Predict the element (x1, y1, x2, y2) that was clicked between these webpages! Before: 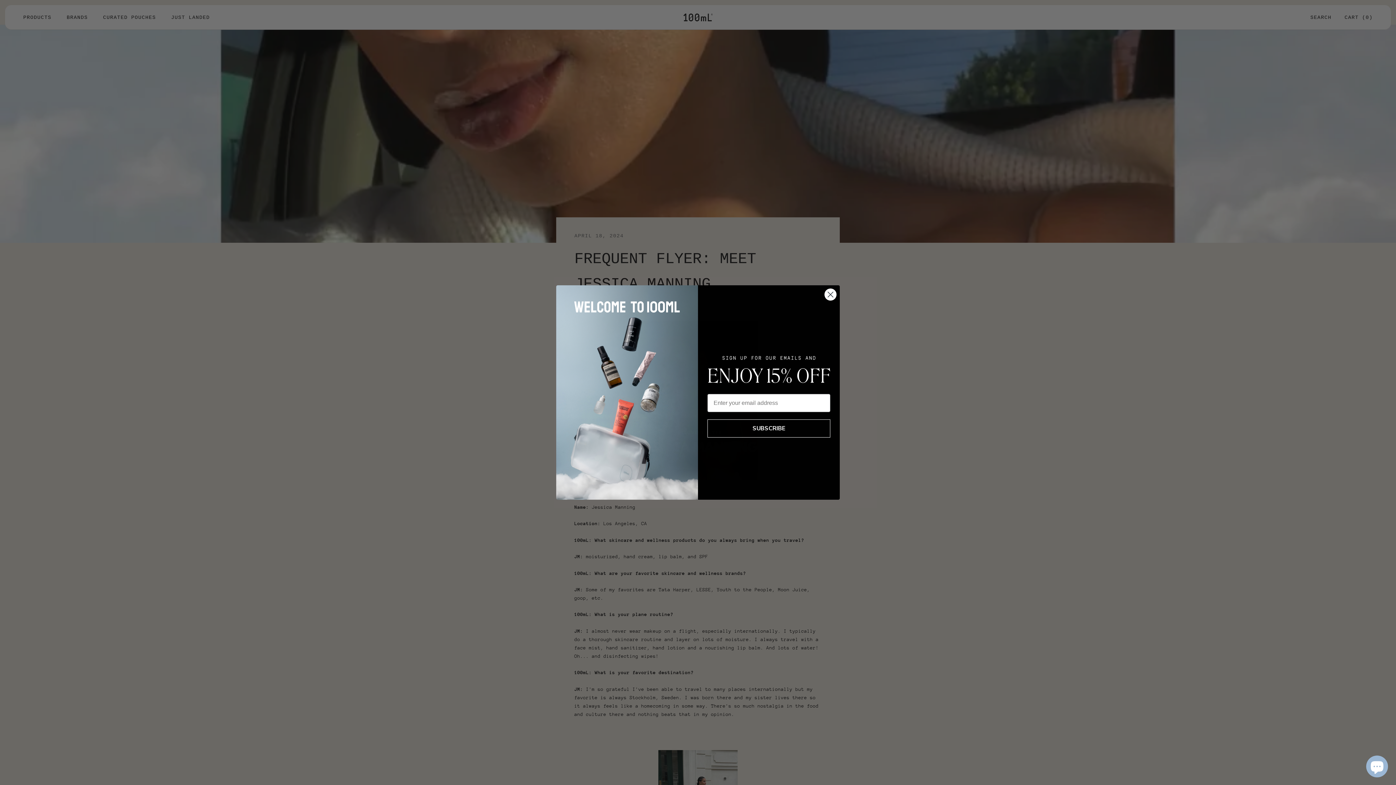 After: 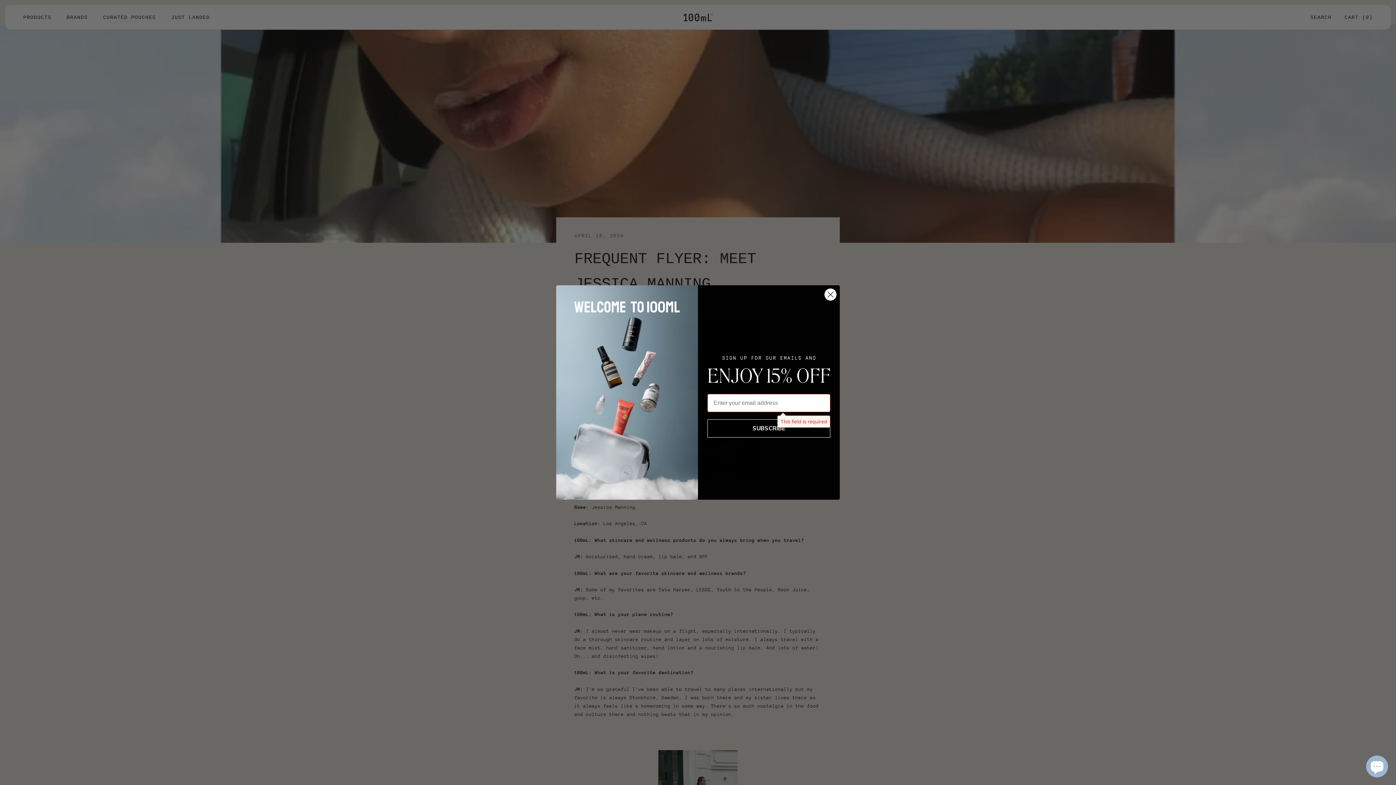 Action: bbox: (707, 419, 830, 437) label: SUBSCRIBE